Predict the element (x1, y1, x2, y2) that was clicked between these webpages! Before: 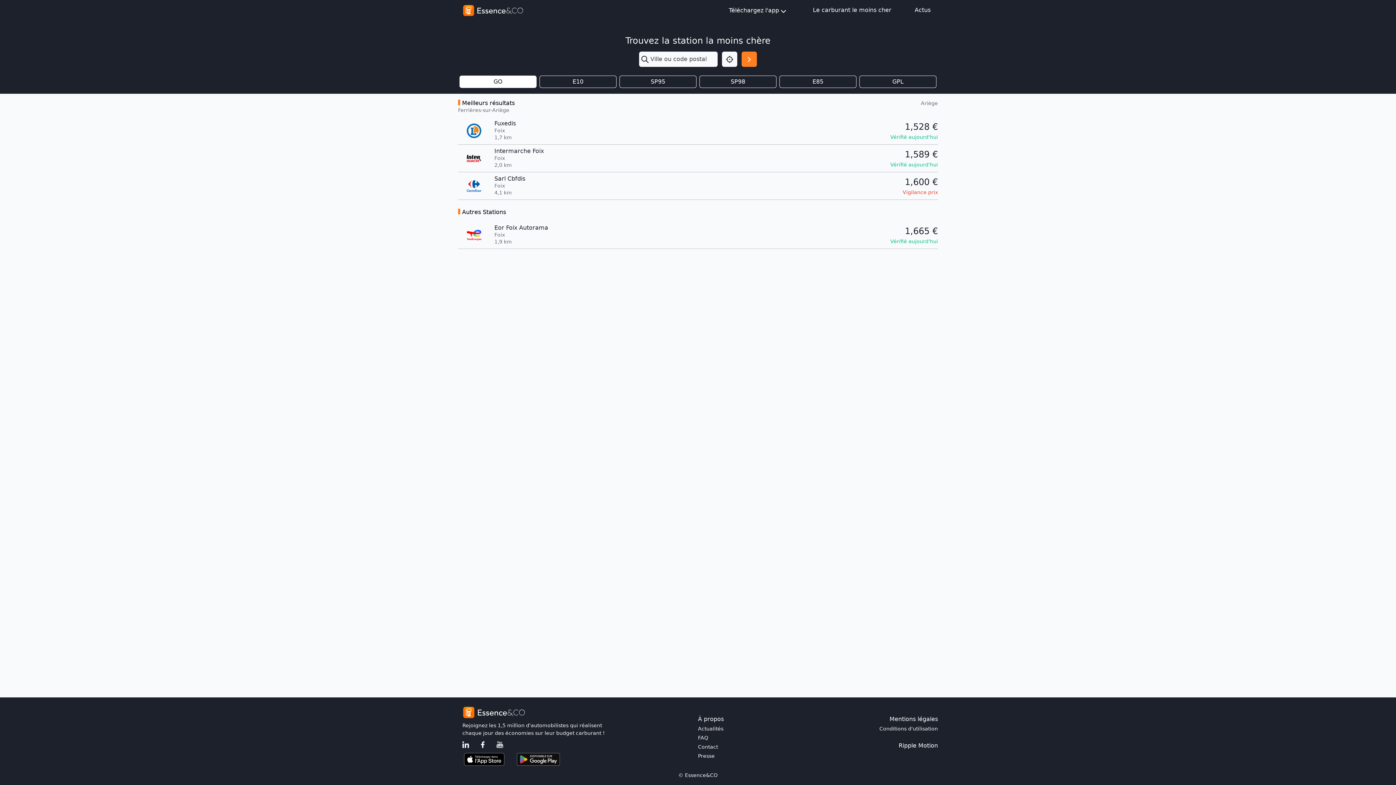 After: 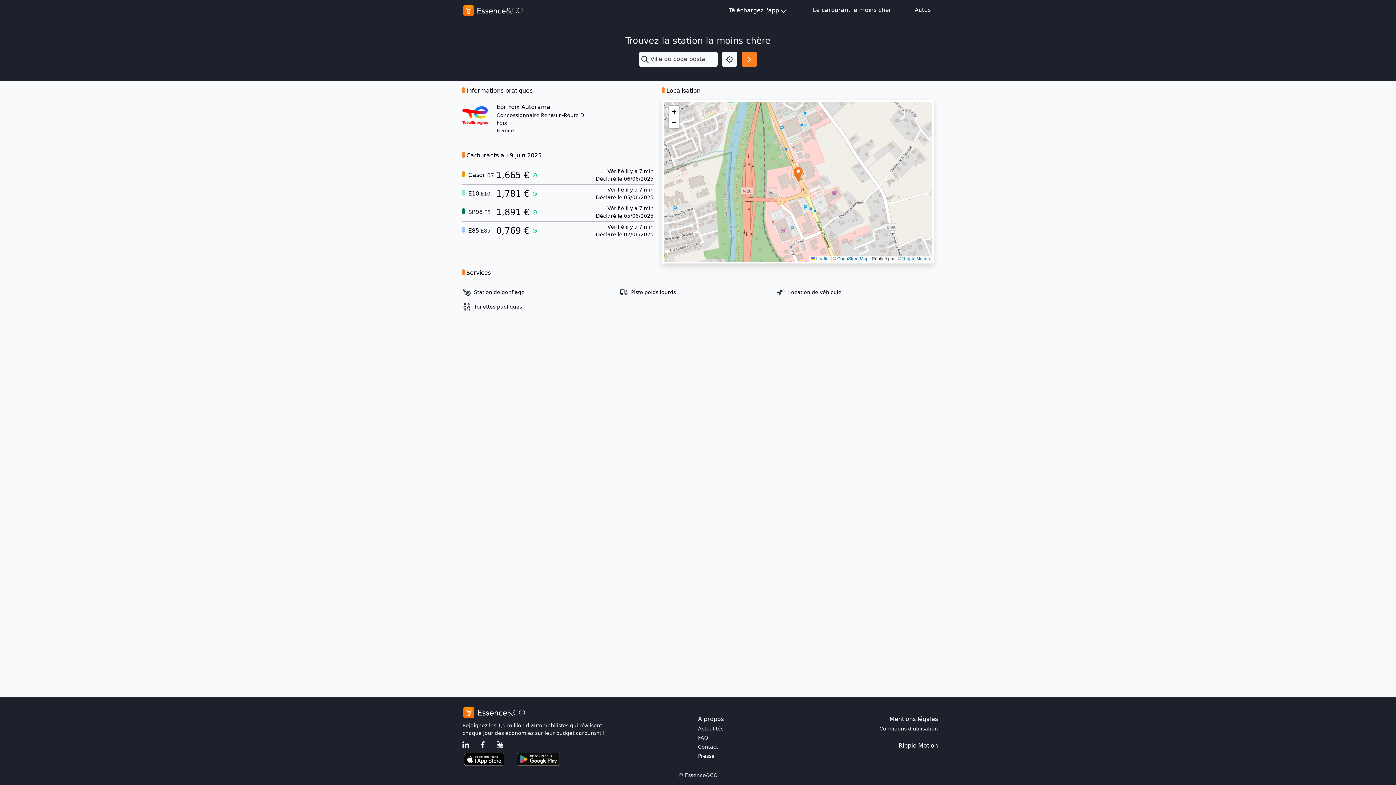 Action: label: Eor Foix Autorama
Foix

1,9 km

1,665 €
Vérifié aujourd'hui bbox: (453, 224, 942, 245)